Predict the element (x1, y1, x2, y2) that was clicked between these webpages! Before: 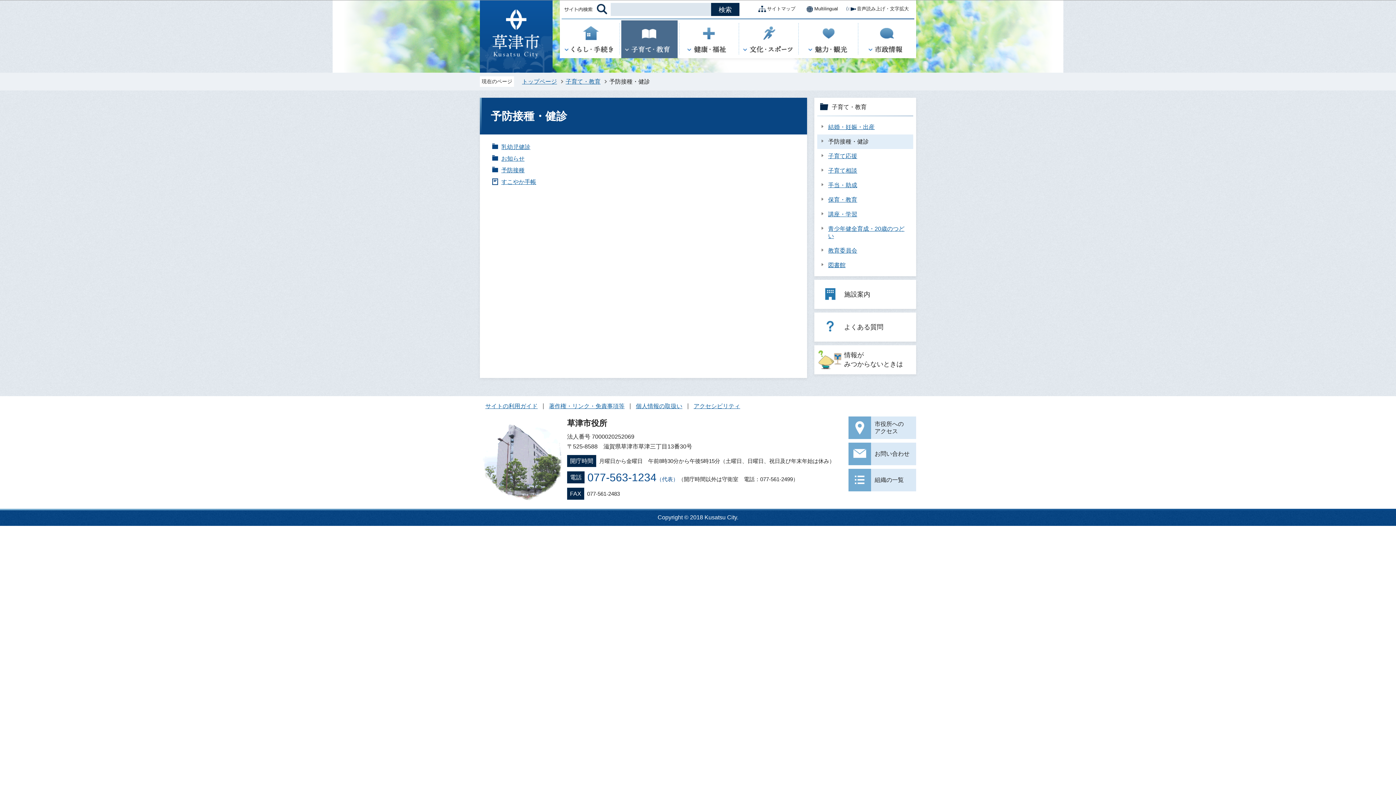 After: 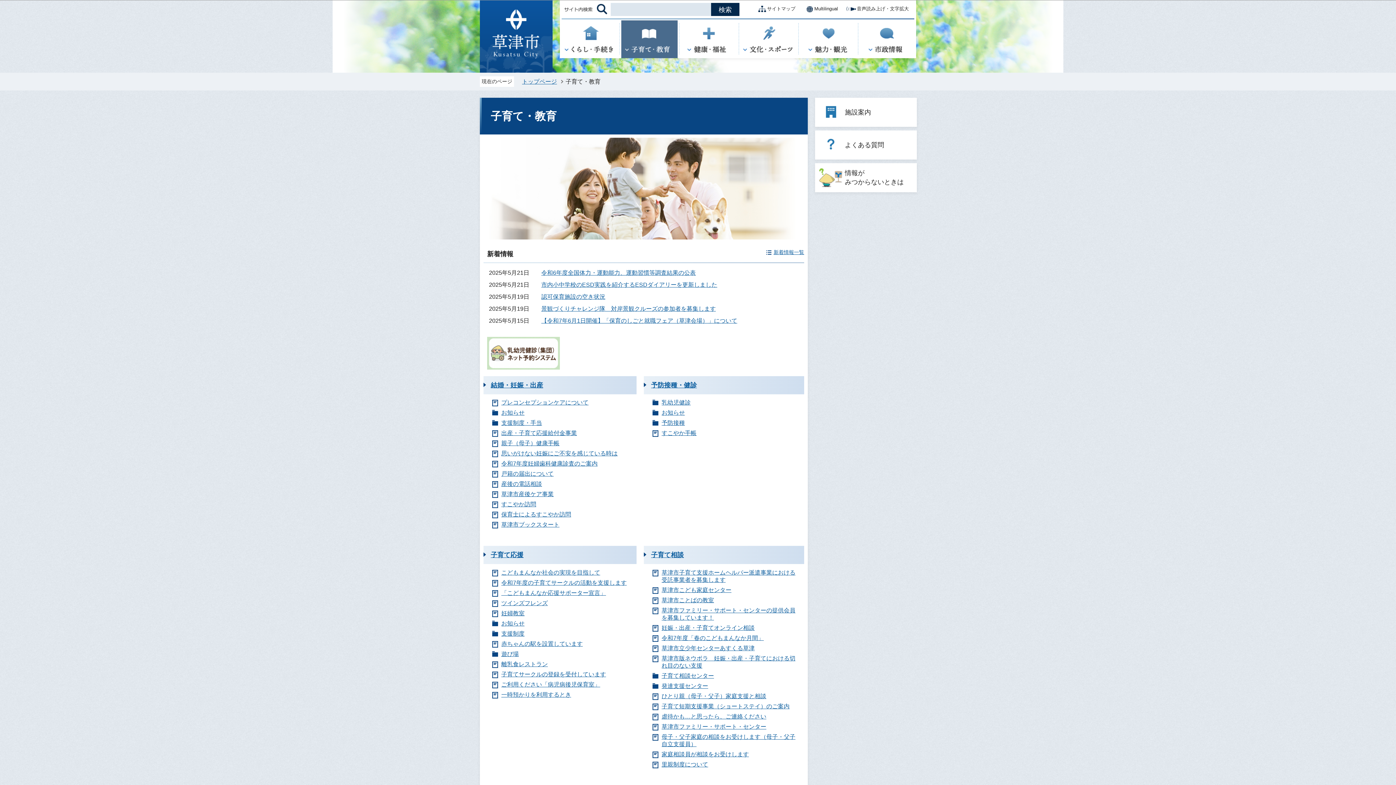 Action: bbox: (565, 78, 600, 84) label: 子育て・教育